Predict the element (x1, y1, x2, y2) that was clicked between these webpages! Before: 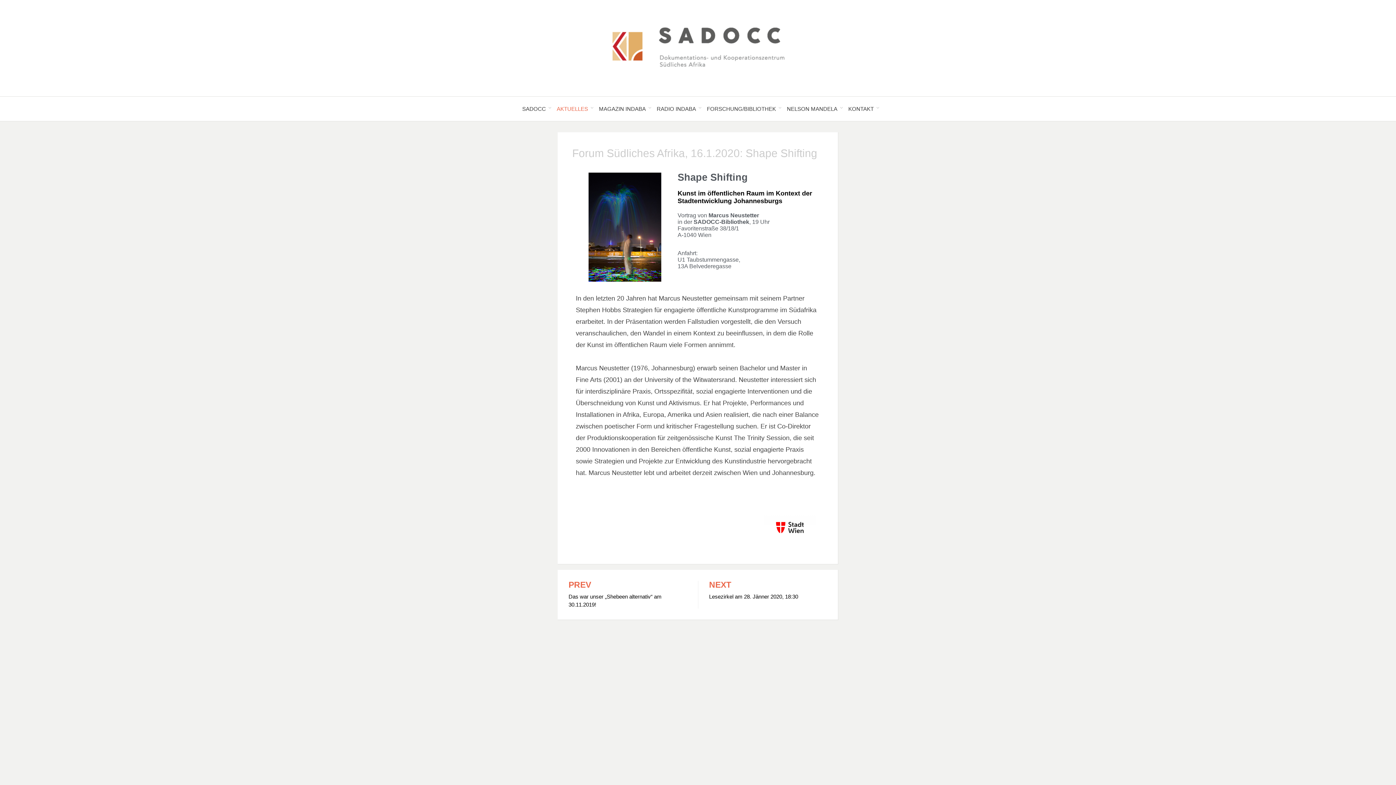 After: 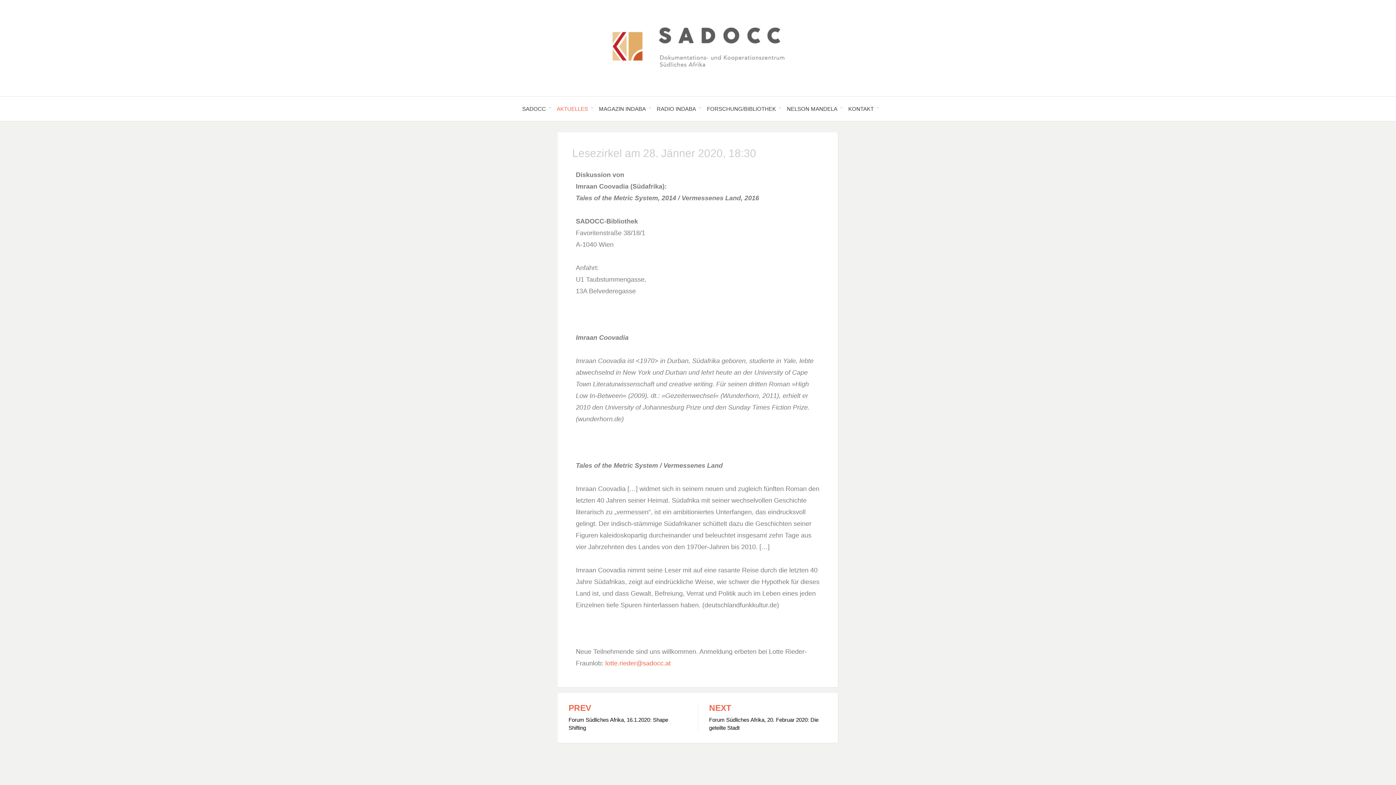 Action: label: NEXT
Lesezirkel am 28. Jänner 2020, 18:30 bbox: (709, 581, 827, 601)